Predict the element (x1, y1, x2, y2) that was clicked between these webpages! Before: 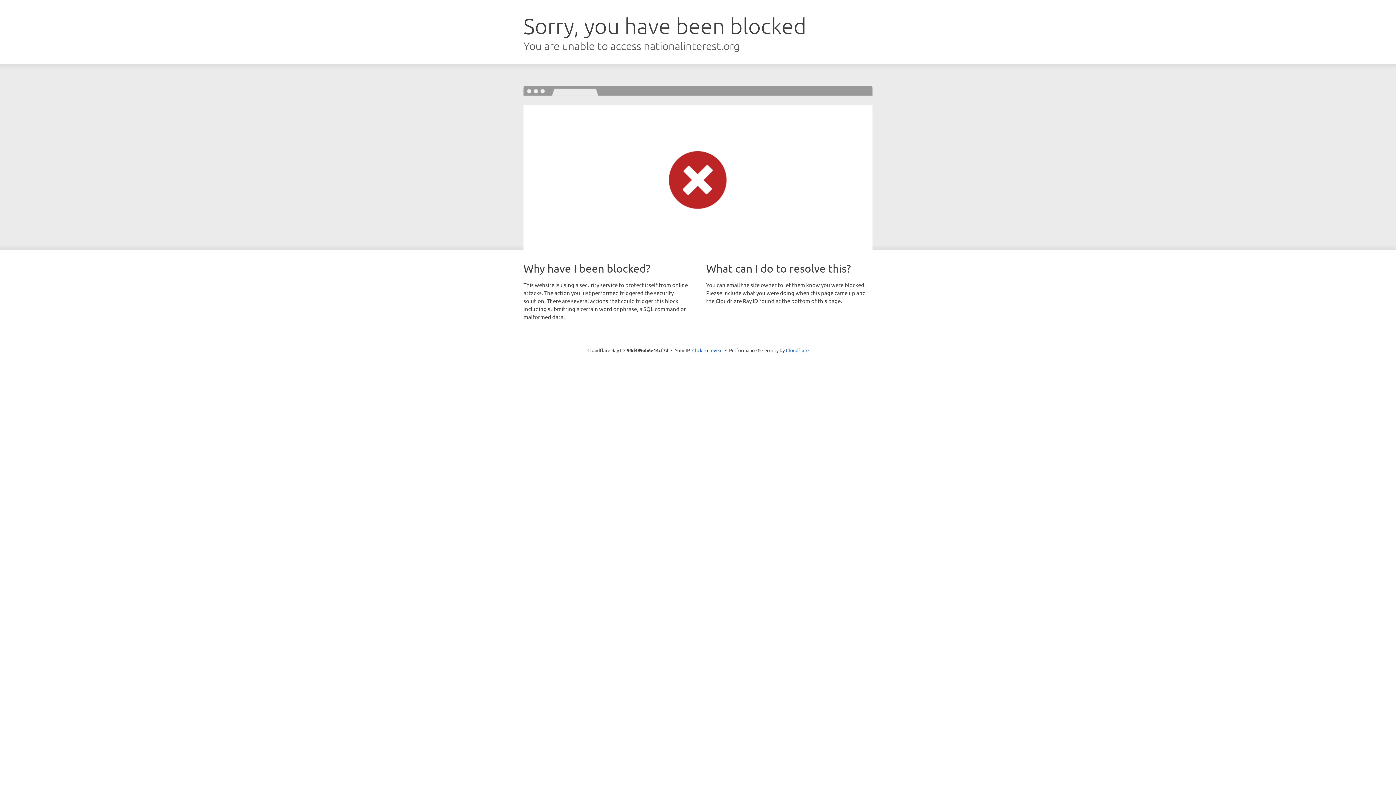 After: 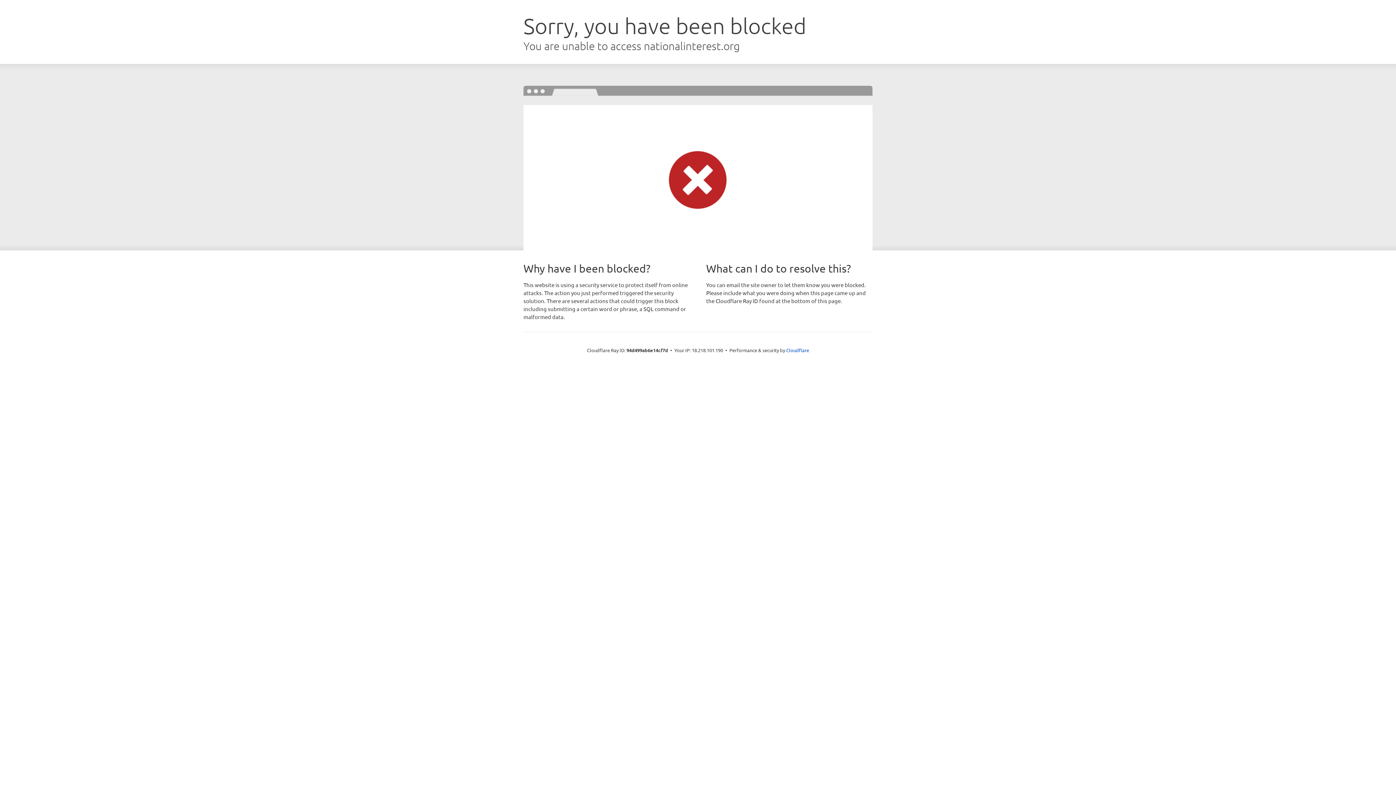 Action: bbox: (692, 346, 722, 353) label: Click to reveal